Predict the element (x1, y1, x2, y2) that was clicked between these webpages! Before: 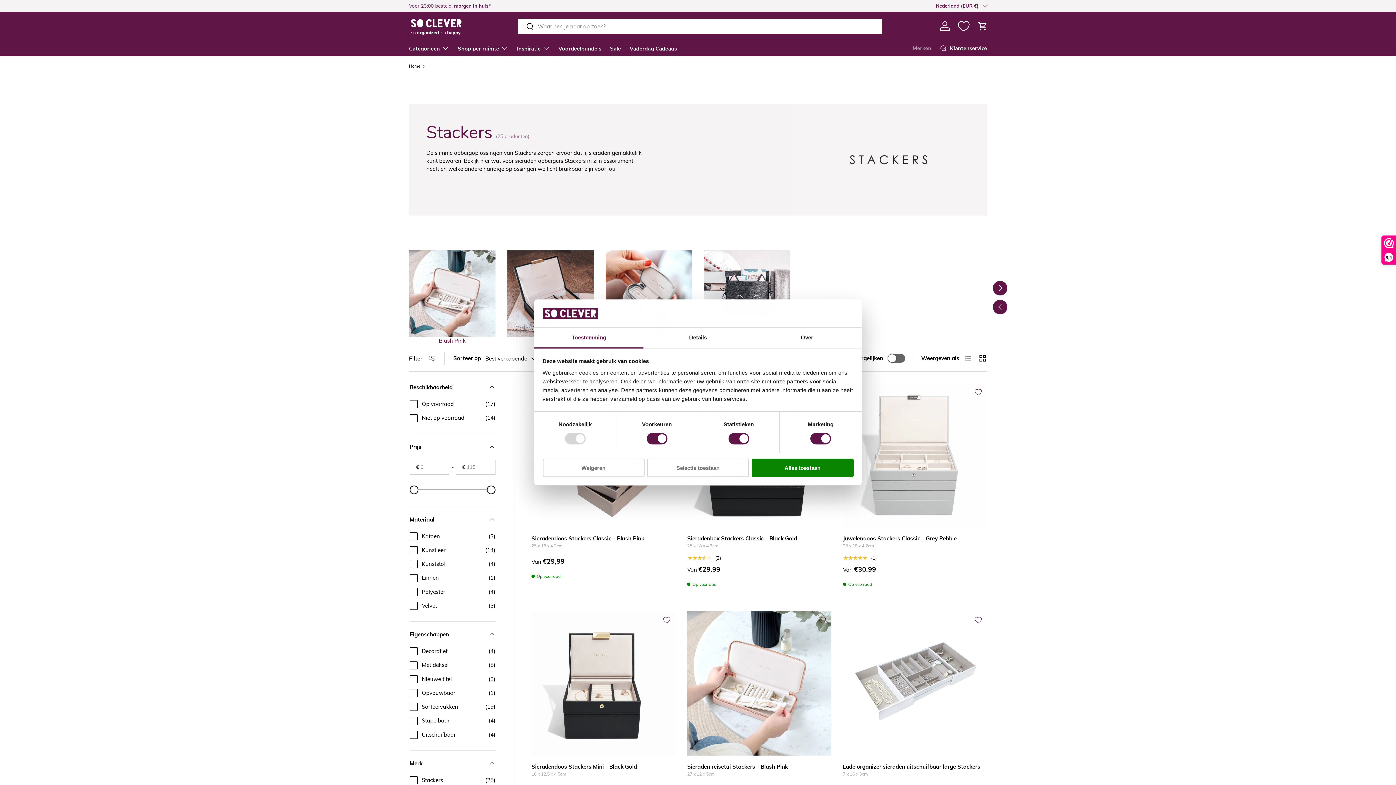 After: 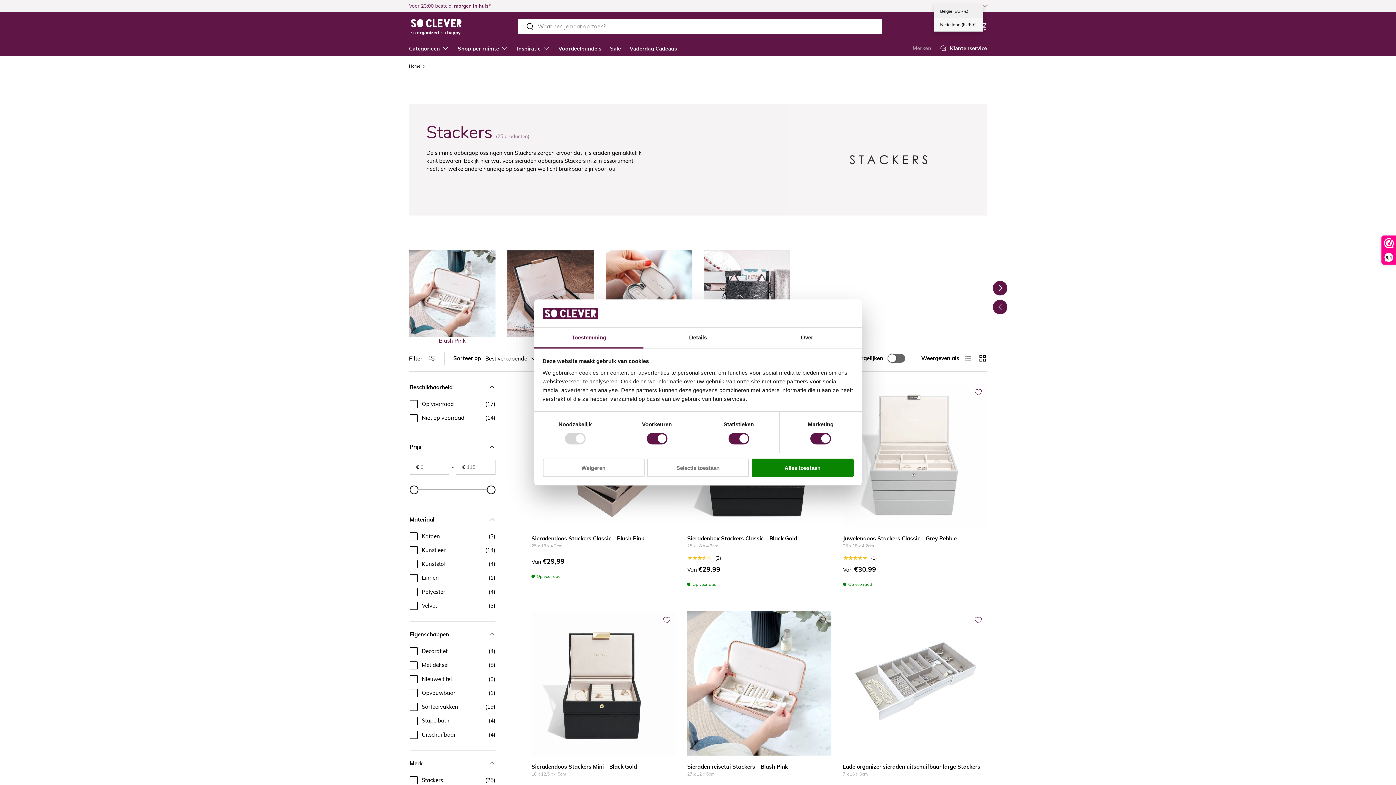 Action: label: Nederland (EUR €) bbox: (936, 2, 987, 9)